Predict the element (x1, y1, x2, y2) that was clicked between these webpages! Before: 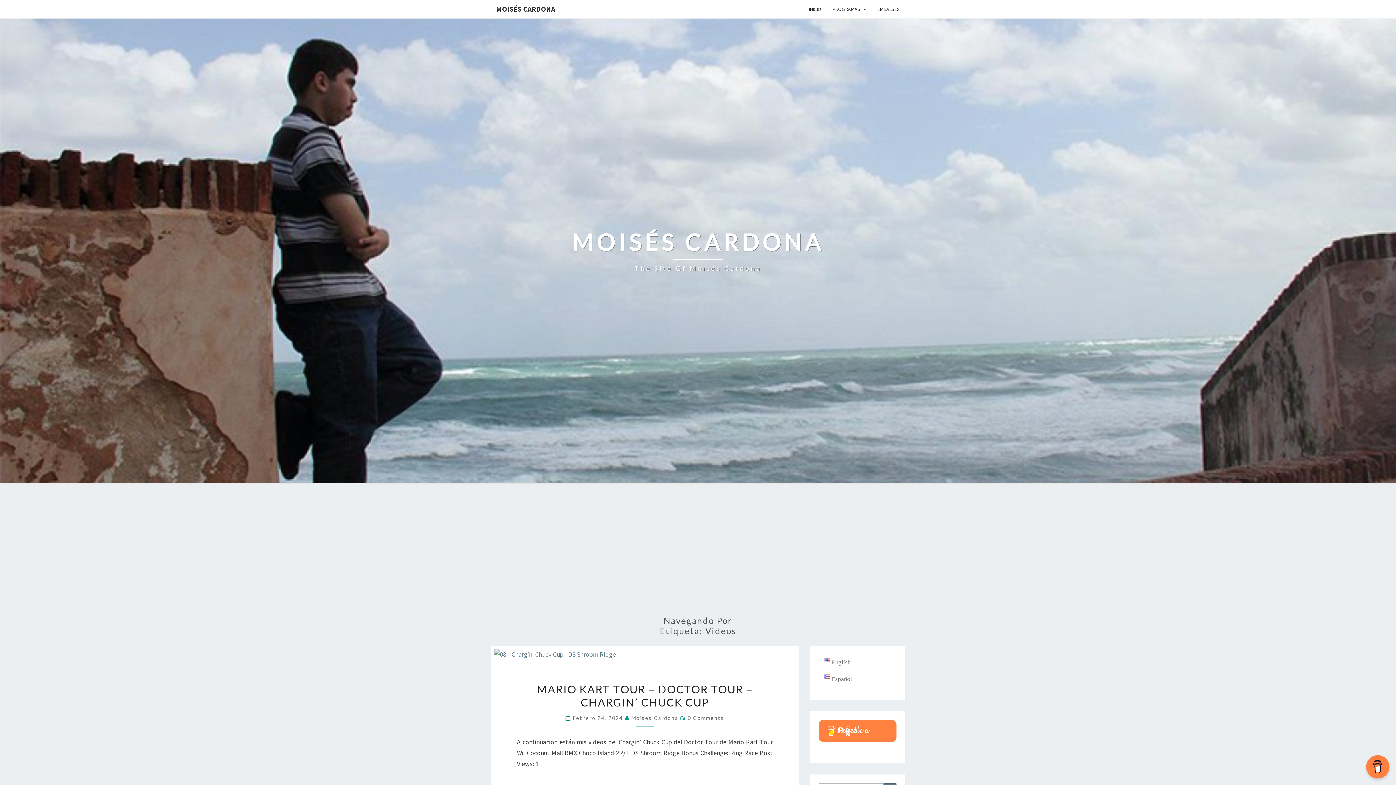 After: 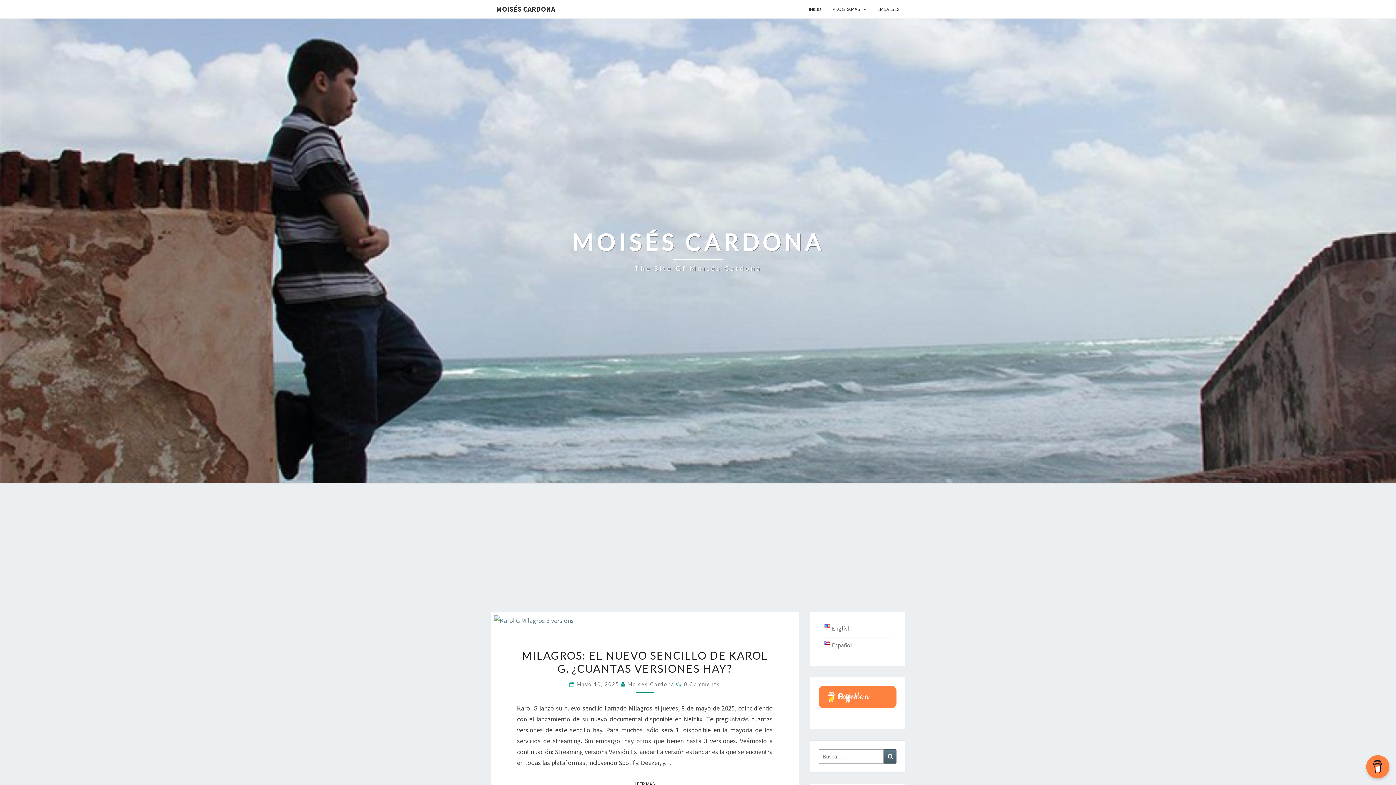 Action: label: MOISÉS CARDONA
The Site Of Moisés Cardona bbox: (572, 228, 824, 273)